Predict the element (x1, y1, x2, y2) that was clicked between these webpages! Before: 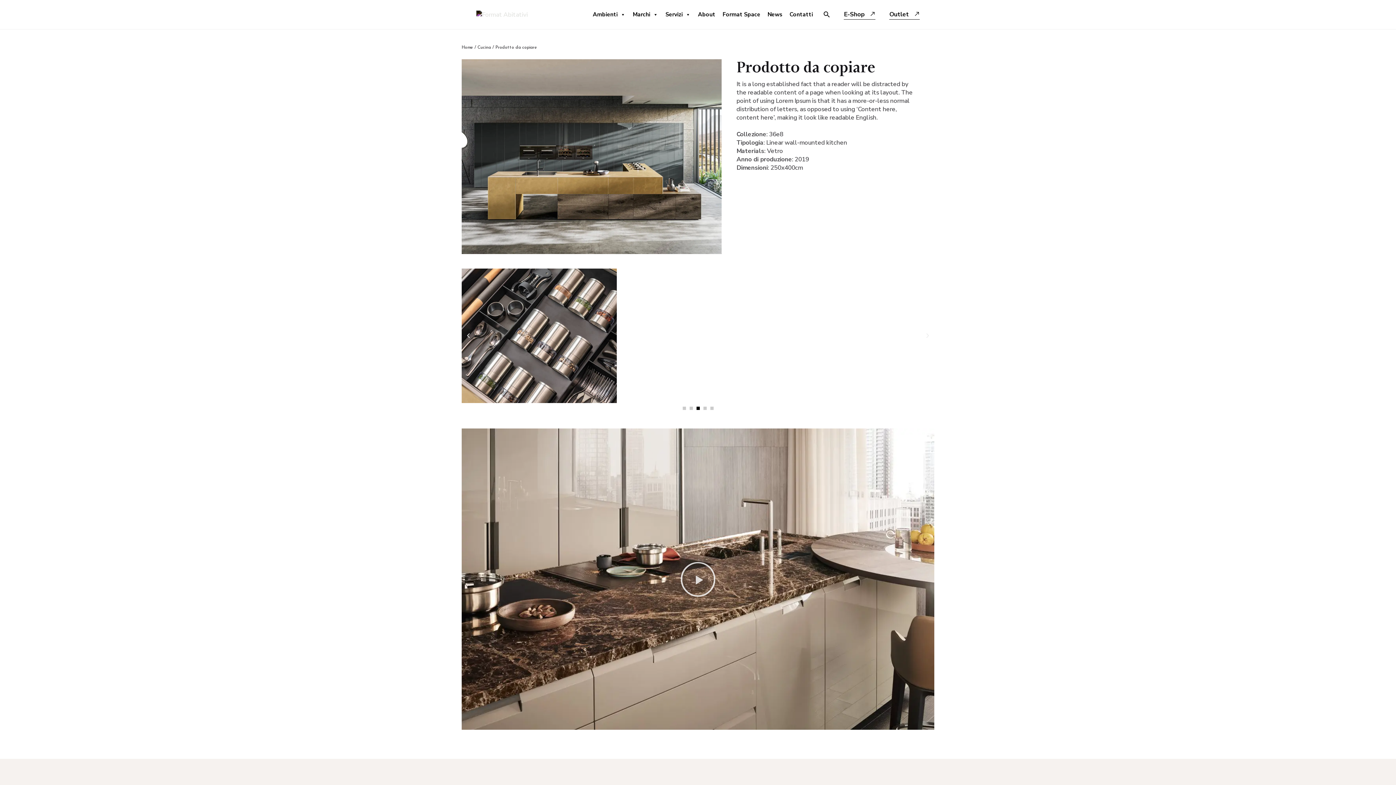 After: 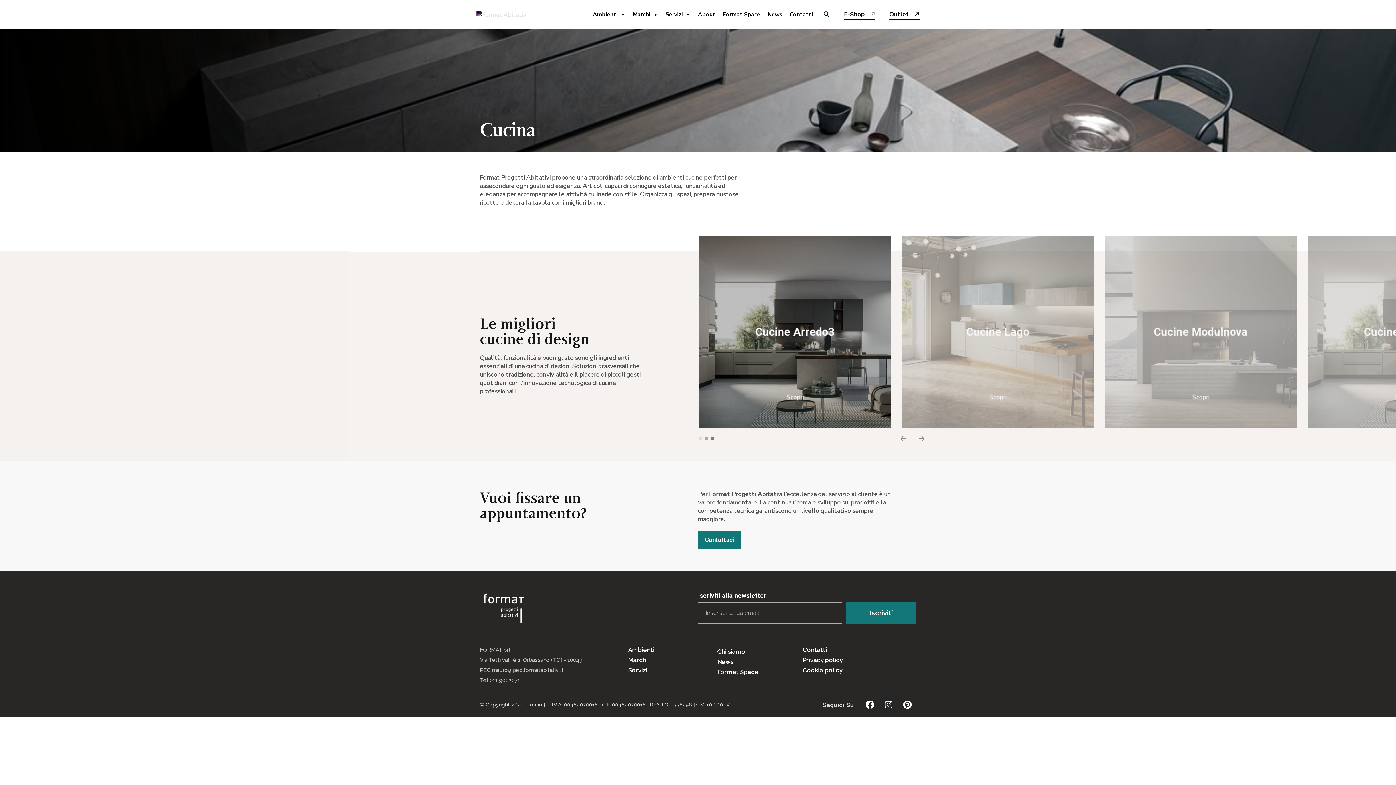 Action: bbox: (477, 45, 491, 49) label: Cucina